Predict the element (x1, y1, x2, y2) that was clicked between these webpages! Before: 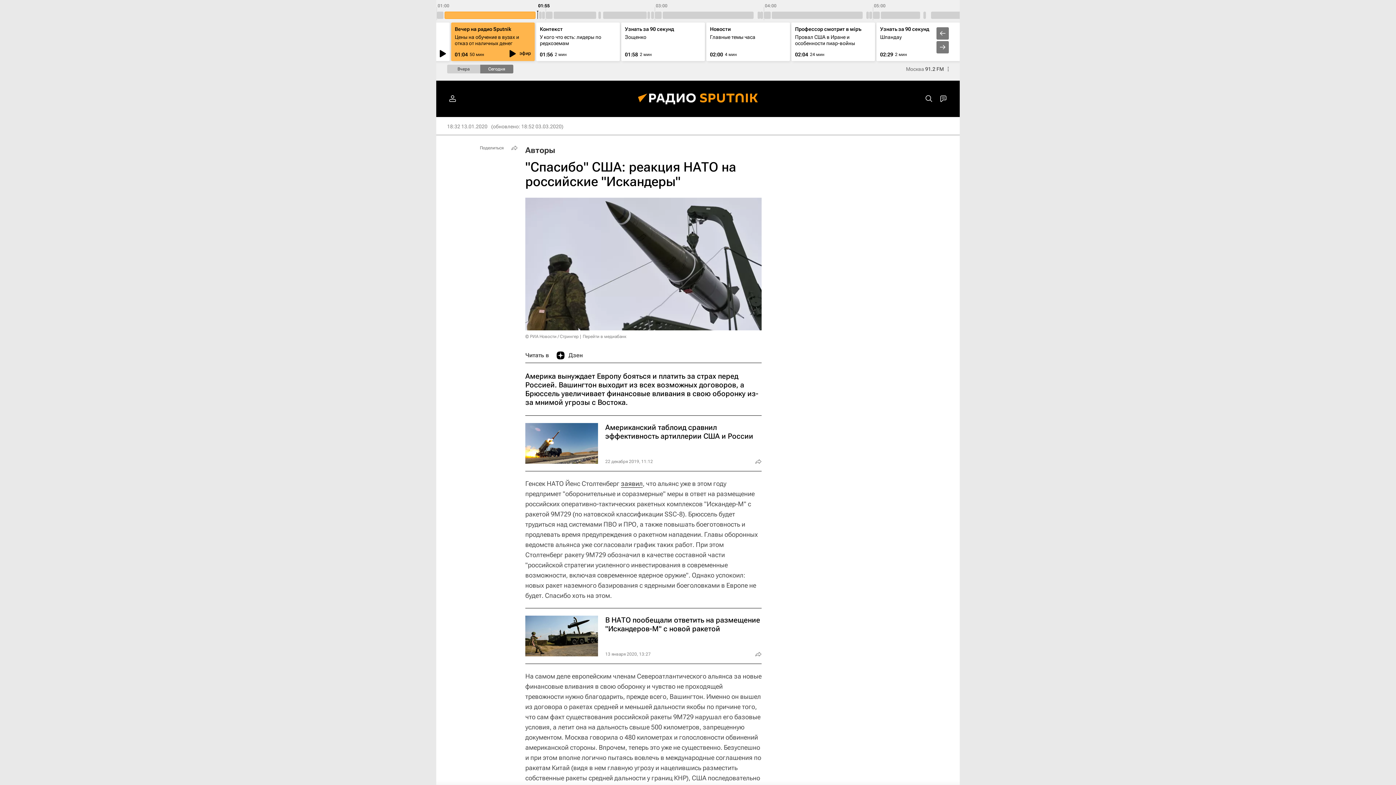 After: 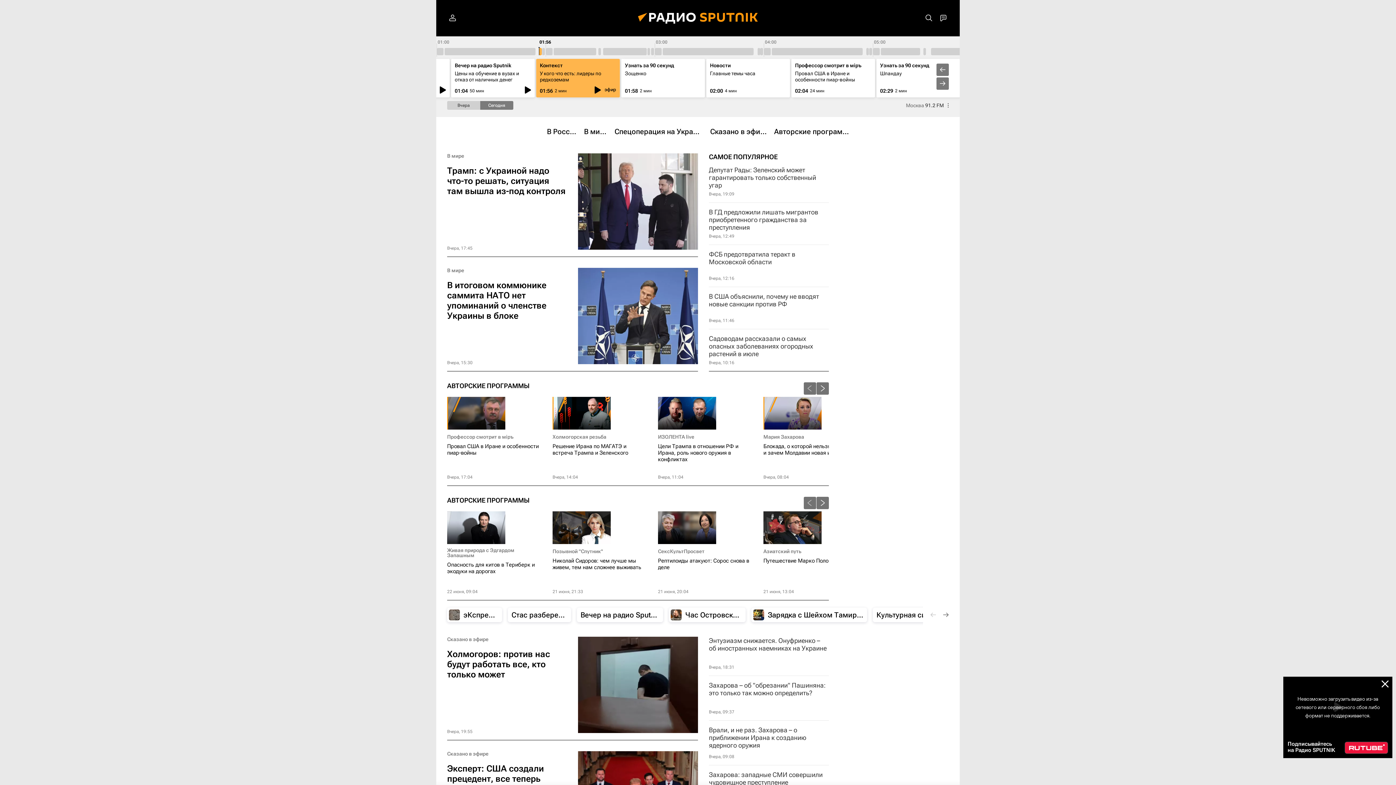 Action: bbox: (627, 80, 769, 117)